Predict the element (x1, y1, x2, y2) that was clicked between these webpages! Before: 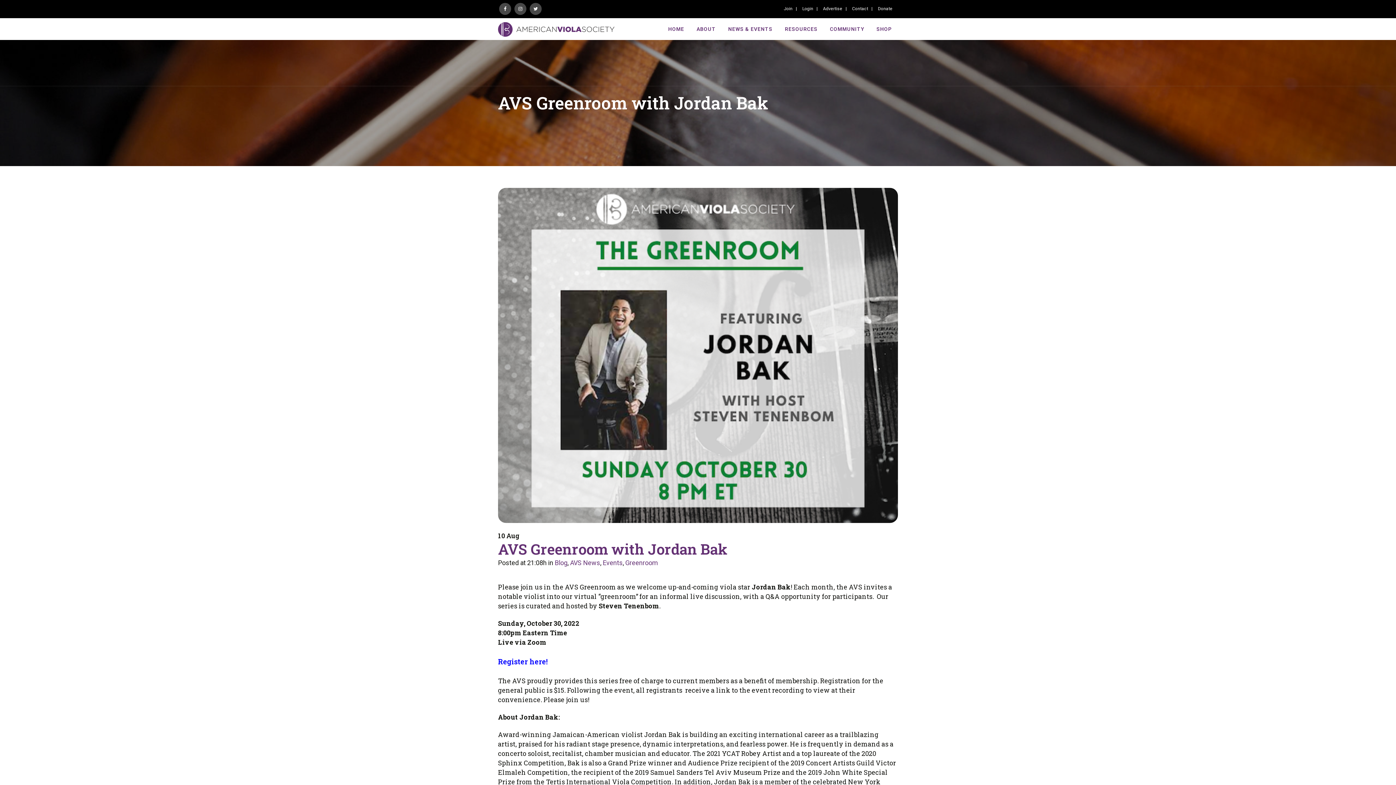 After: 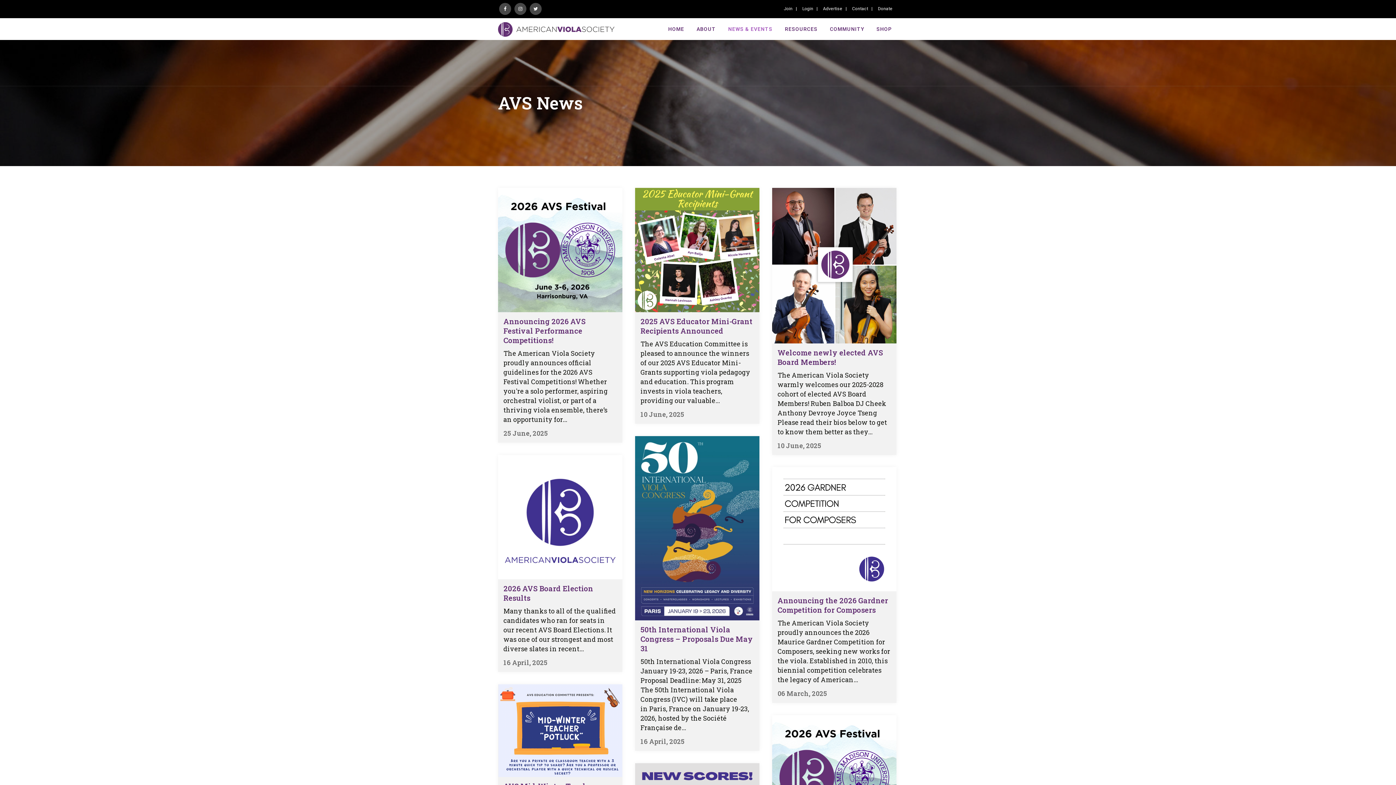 Action: bbox: (570, 559, 600, 566) label: AVS News